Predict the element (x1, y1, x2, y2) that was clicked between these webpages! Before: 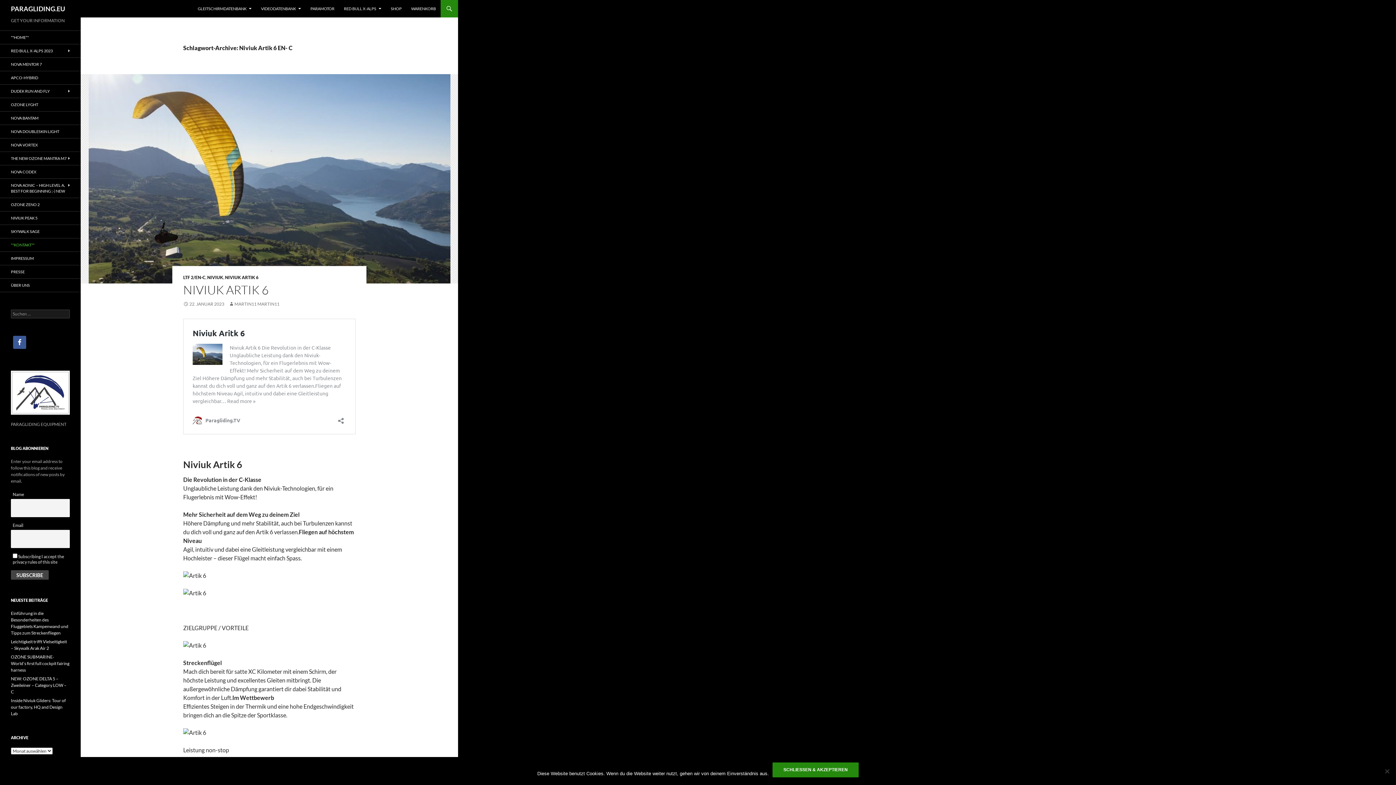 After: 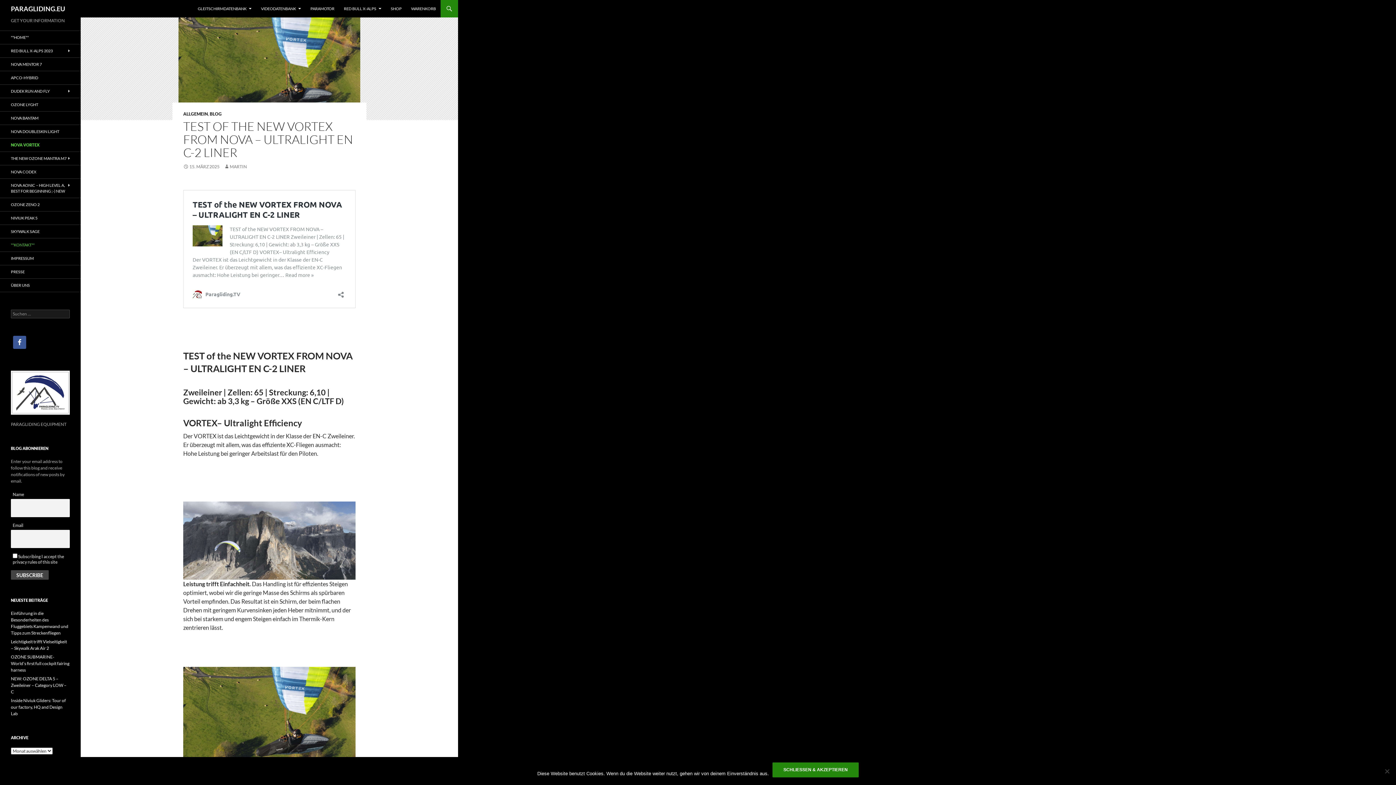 Action: bbox: (0, 138, 80, 151) label: NOVA VORTEX